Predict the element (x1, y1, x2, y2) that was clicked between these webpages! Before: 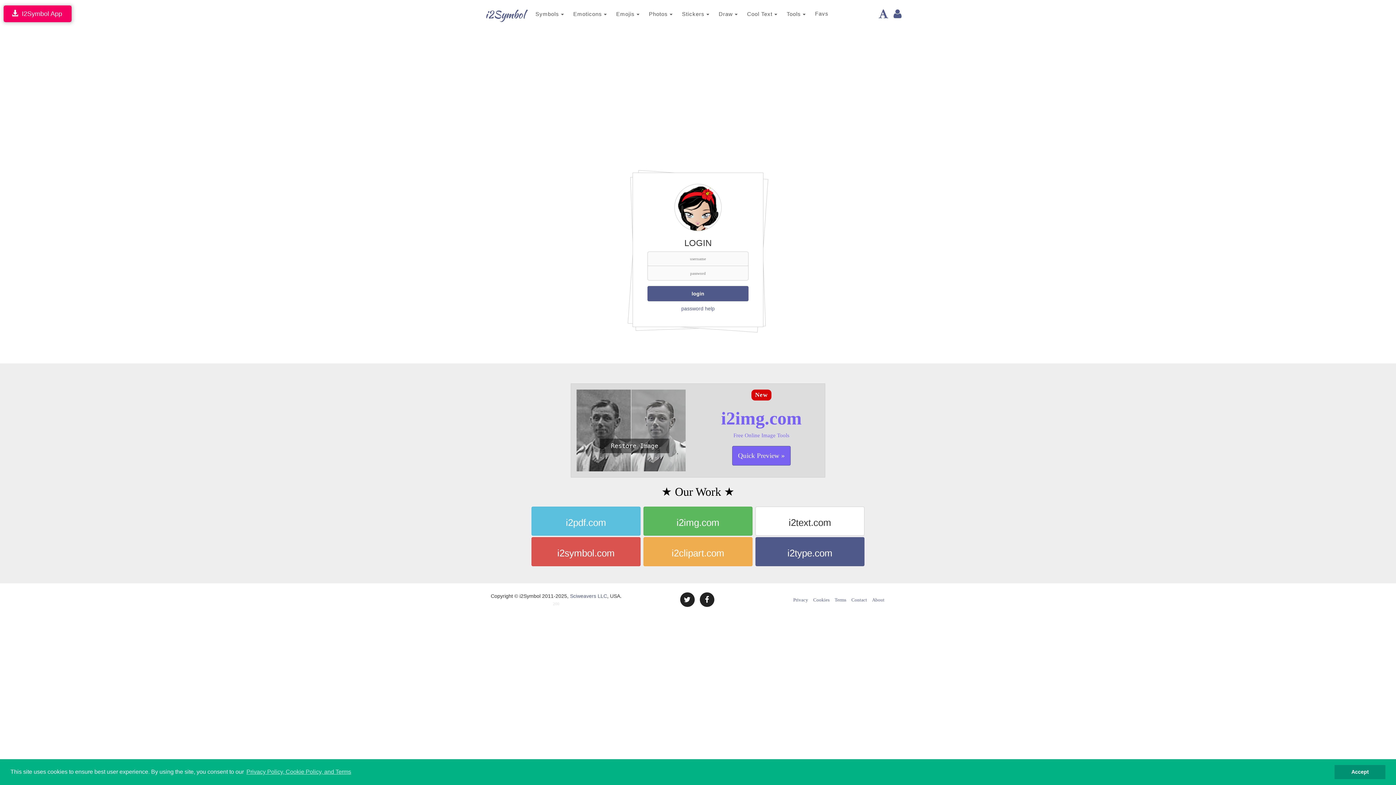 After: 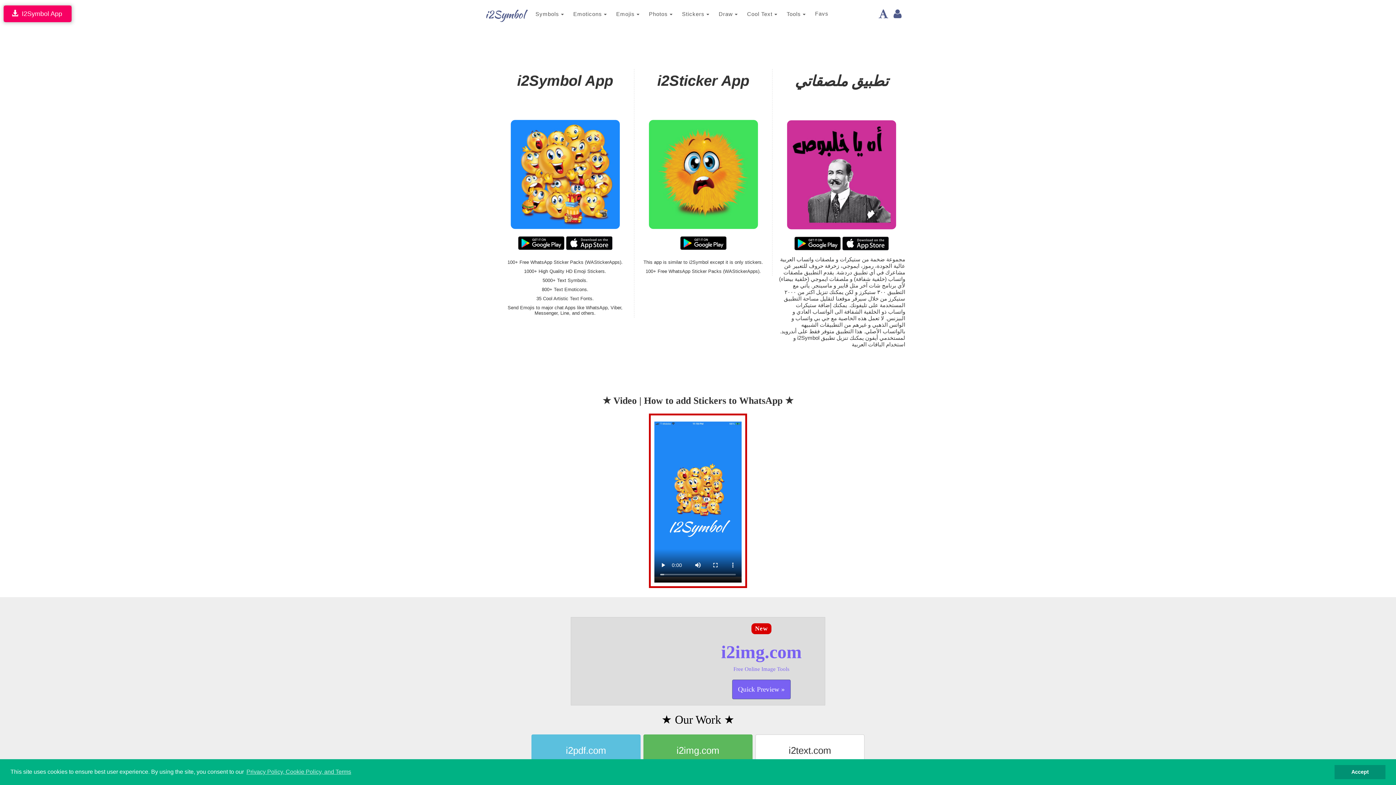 Action: label:    I2Symbol App bbox: (3, 5, 71, 22)